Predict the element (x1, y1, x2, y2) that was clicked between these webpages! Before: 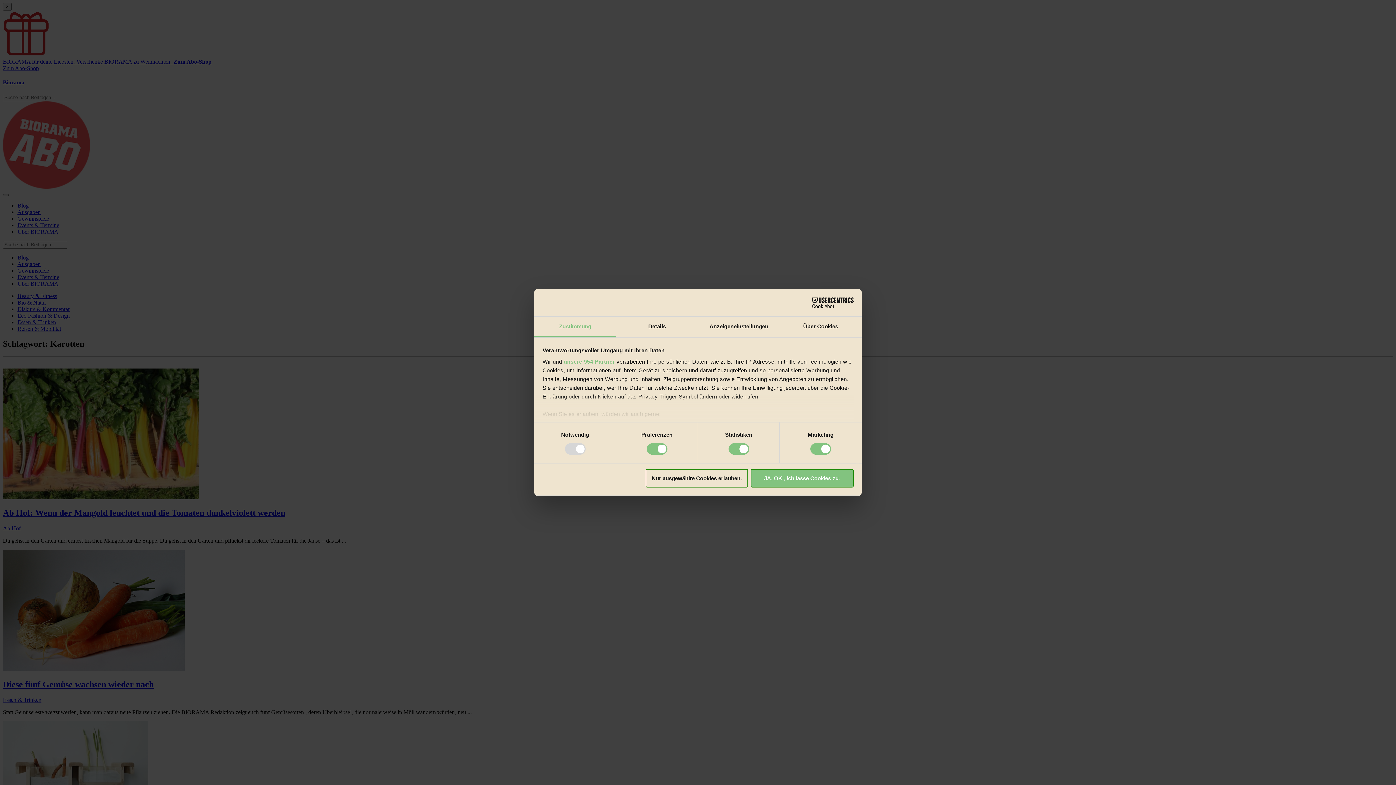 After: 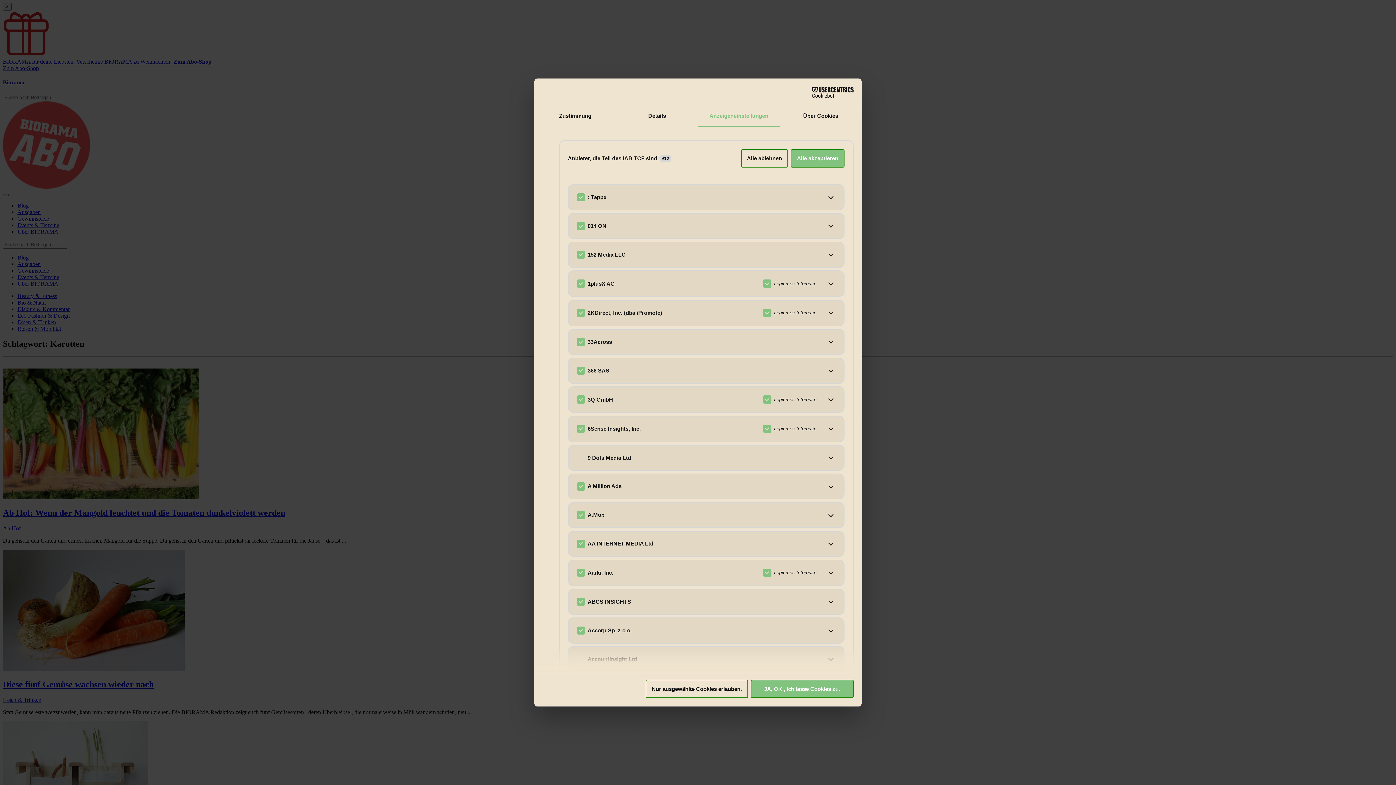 Action: bbox: (563, 358, 615, 364) label: unsere 954 Partner